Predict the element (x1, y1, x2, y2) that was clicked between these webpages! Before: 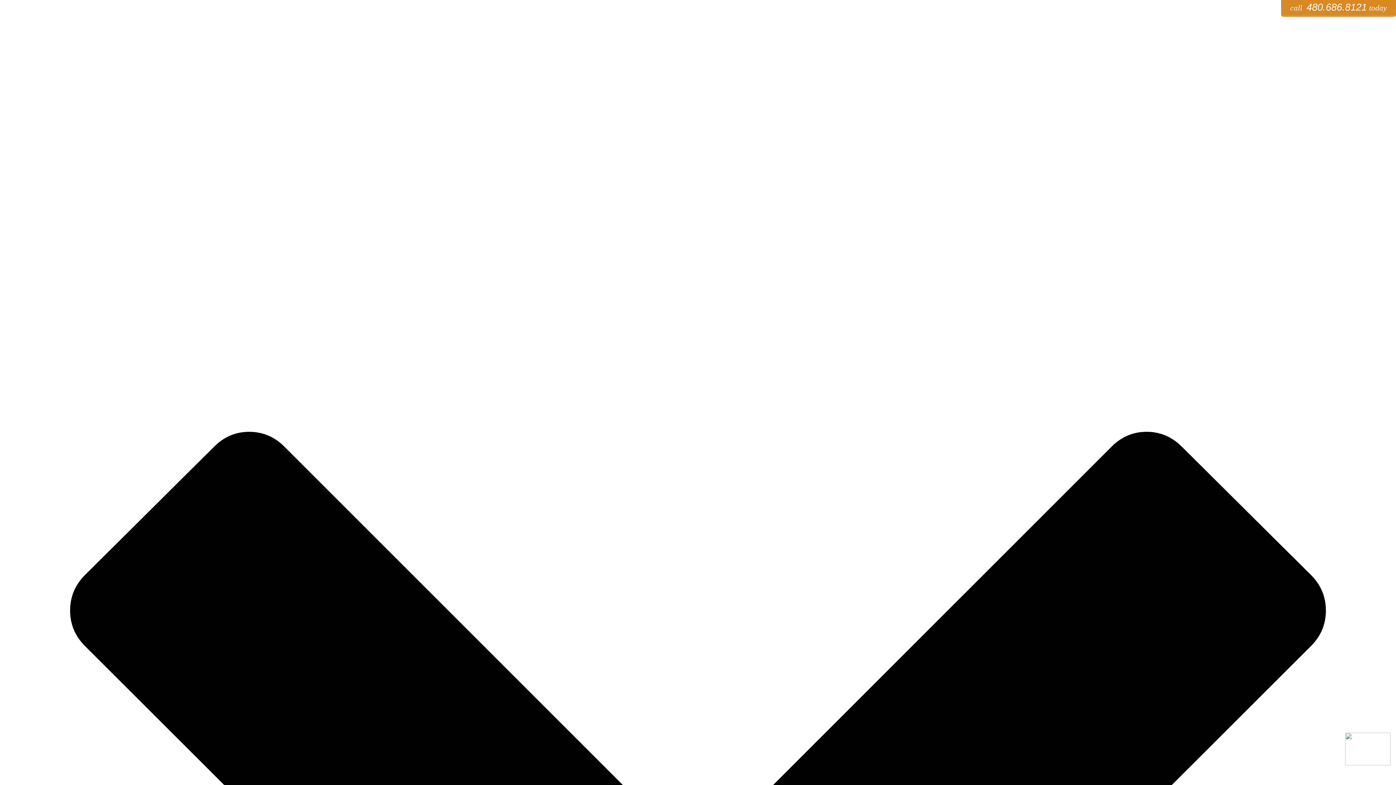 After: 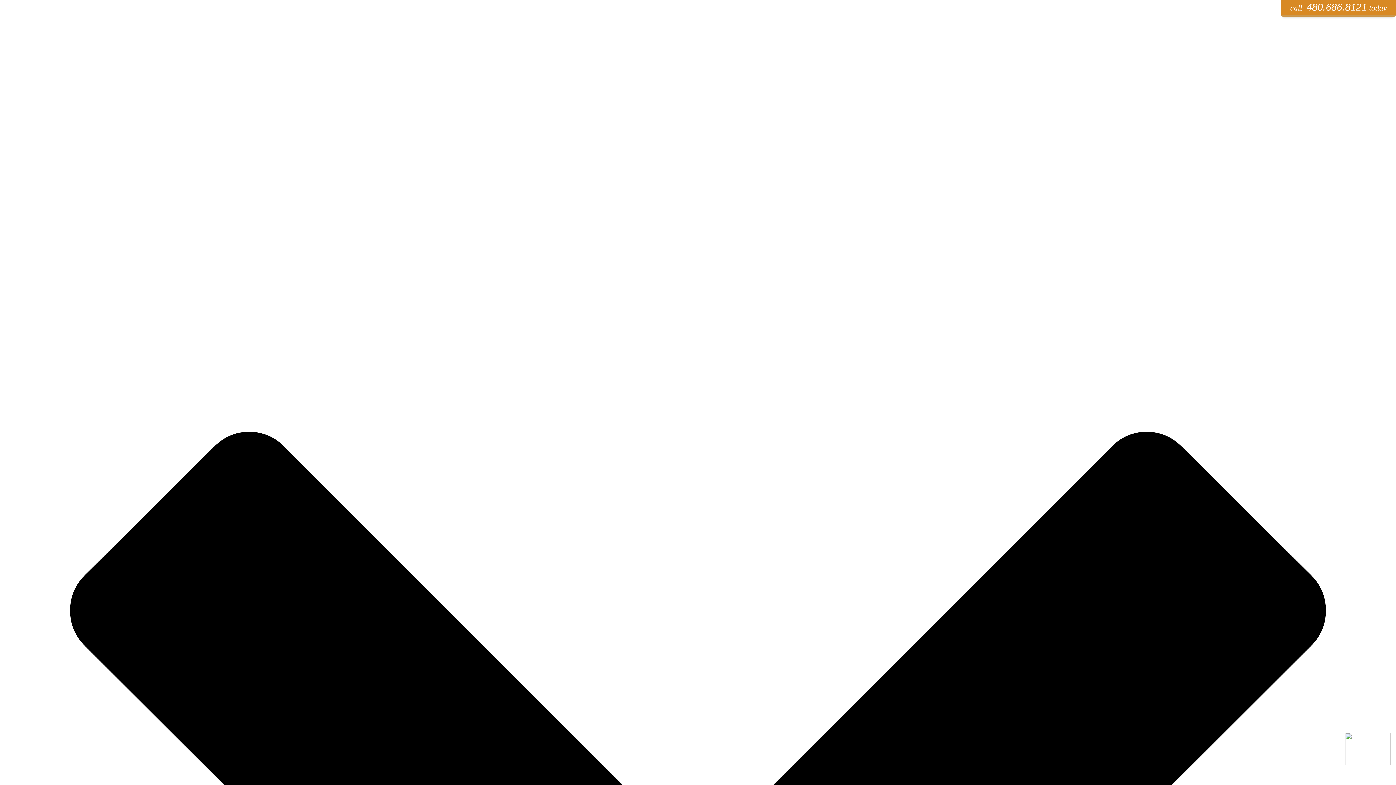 Action: bbox: (1247, 0, 1252, 6)